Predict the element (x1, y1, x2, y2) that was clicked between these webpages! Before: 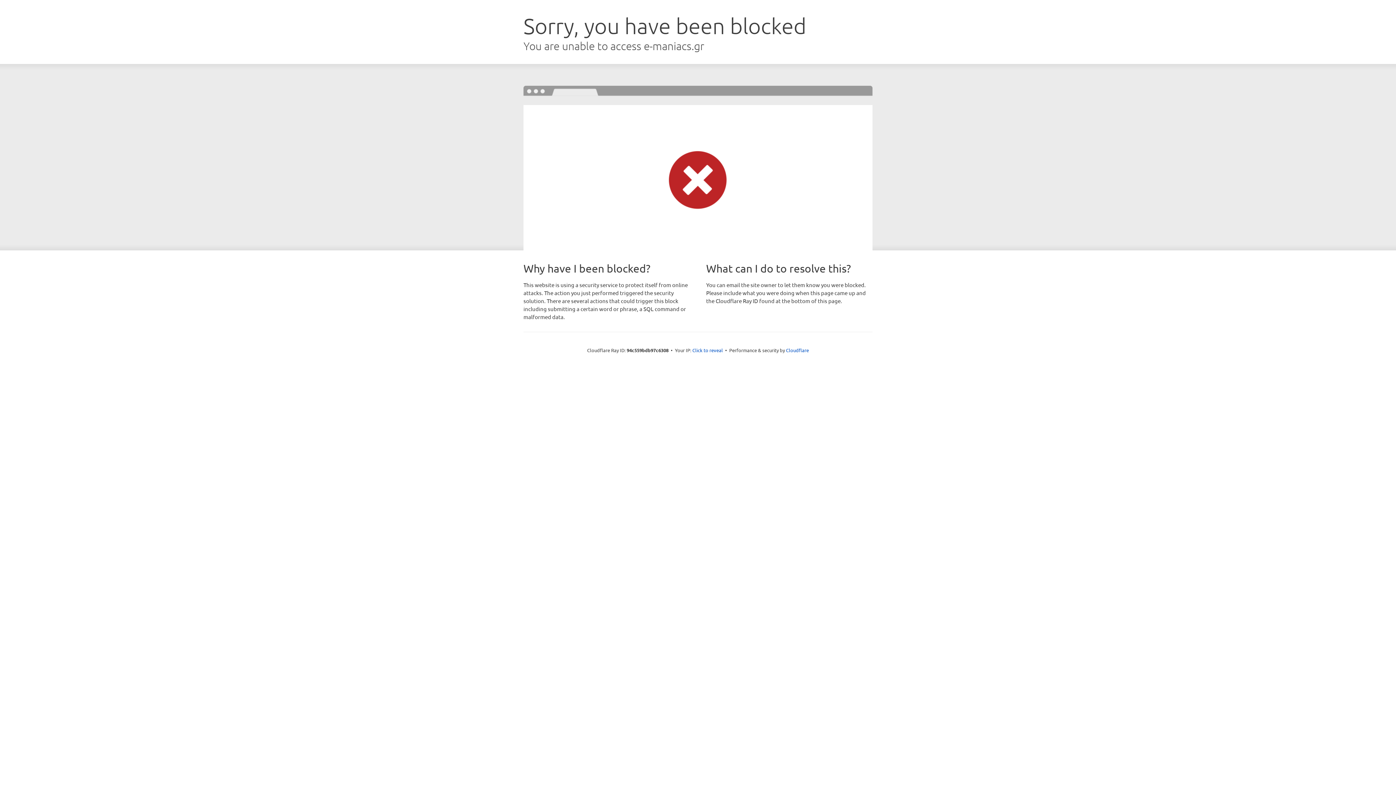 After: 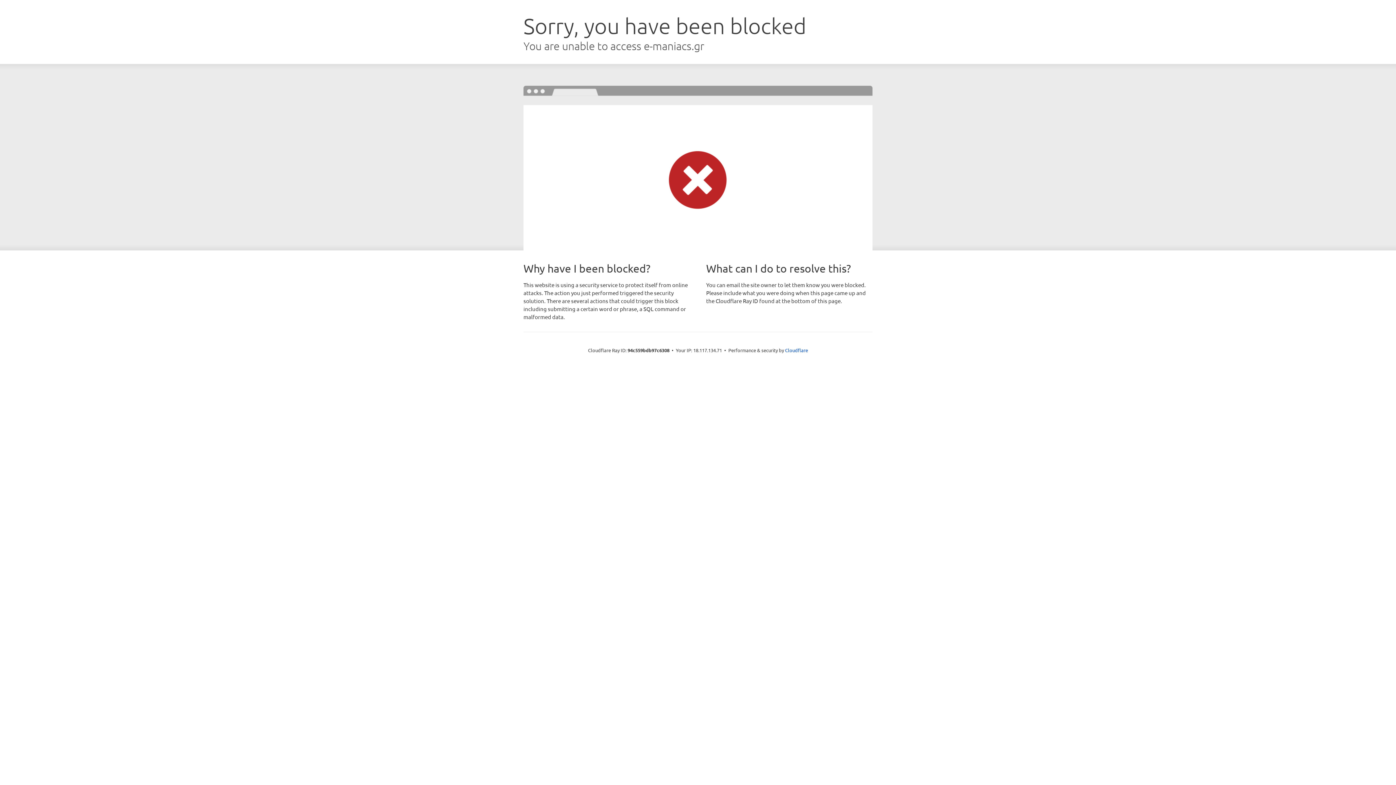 Action: label: Click to reveal bbox: (692, 346, 723, 353)